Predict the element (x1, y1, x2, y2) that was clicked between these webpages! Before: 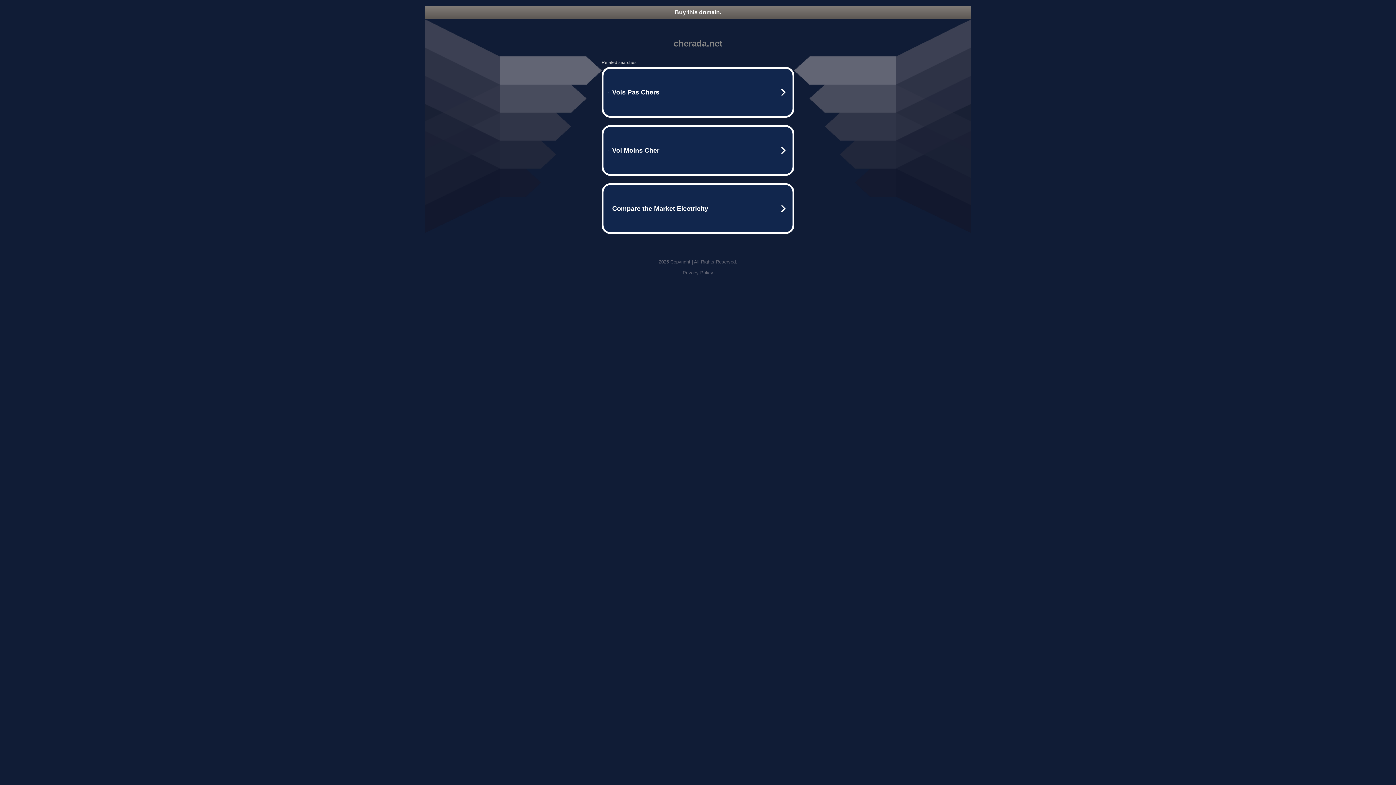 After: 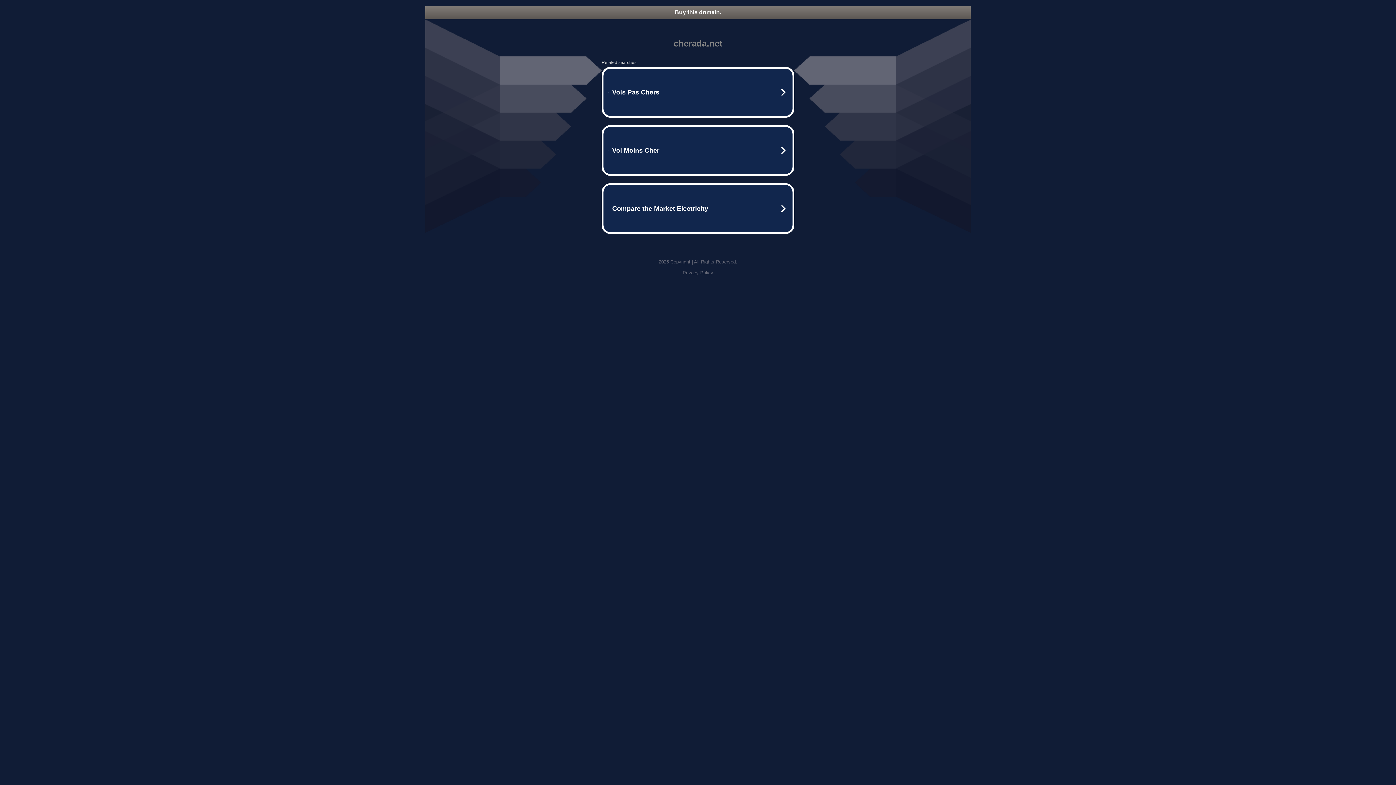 Action: label: Privacy Policy bbox: (682, 270, 713, 275)